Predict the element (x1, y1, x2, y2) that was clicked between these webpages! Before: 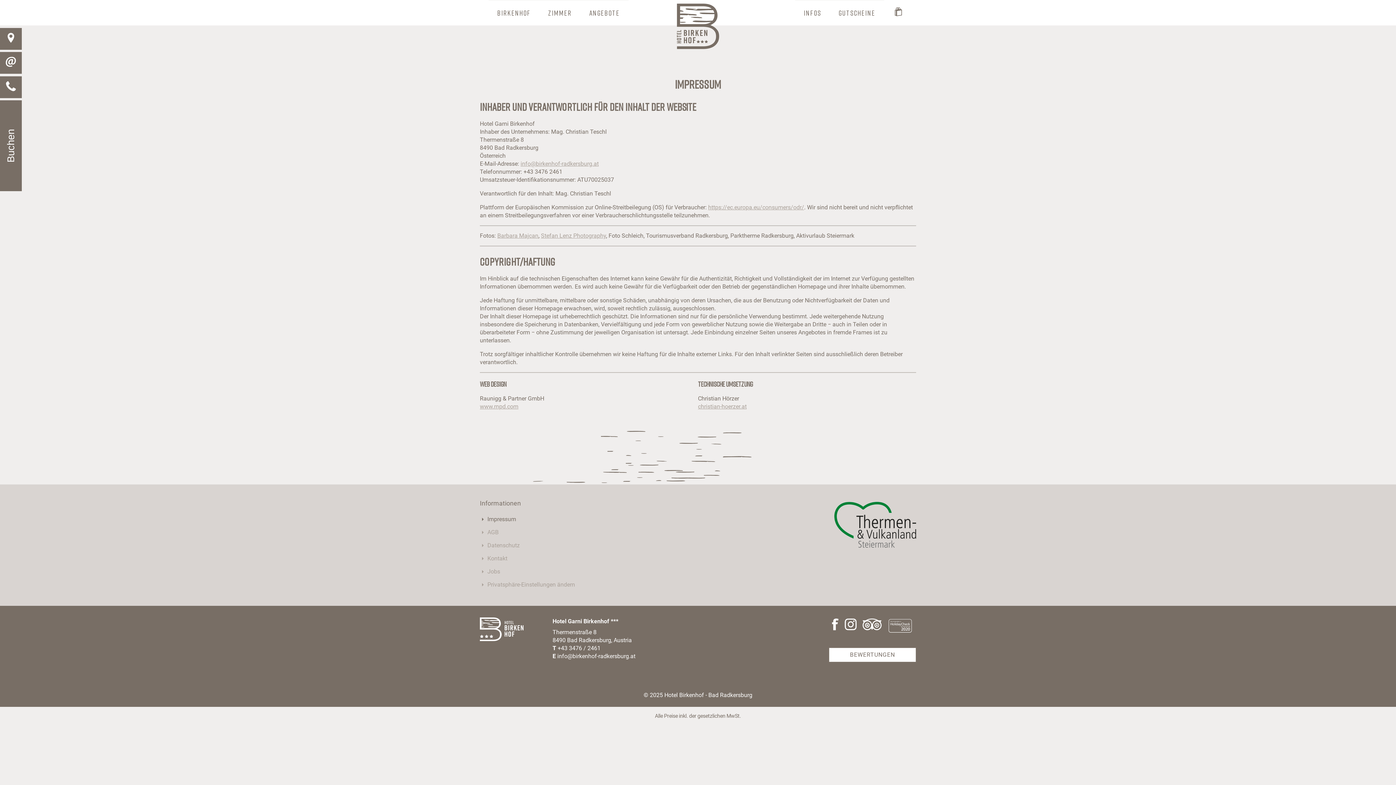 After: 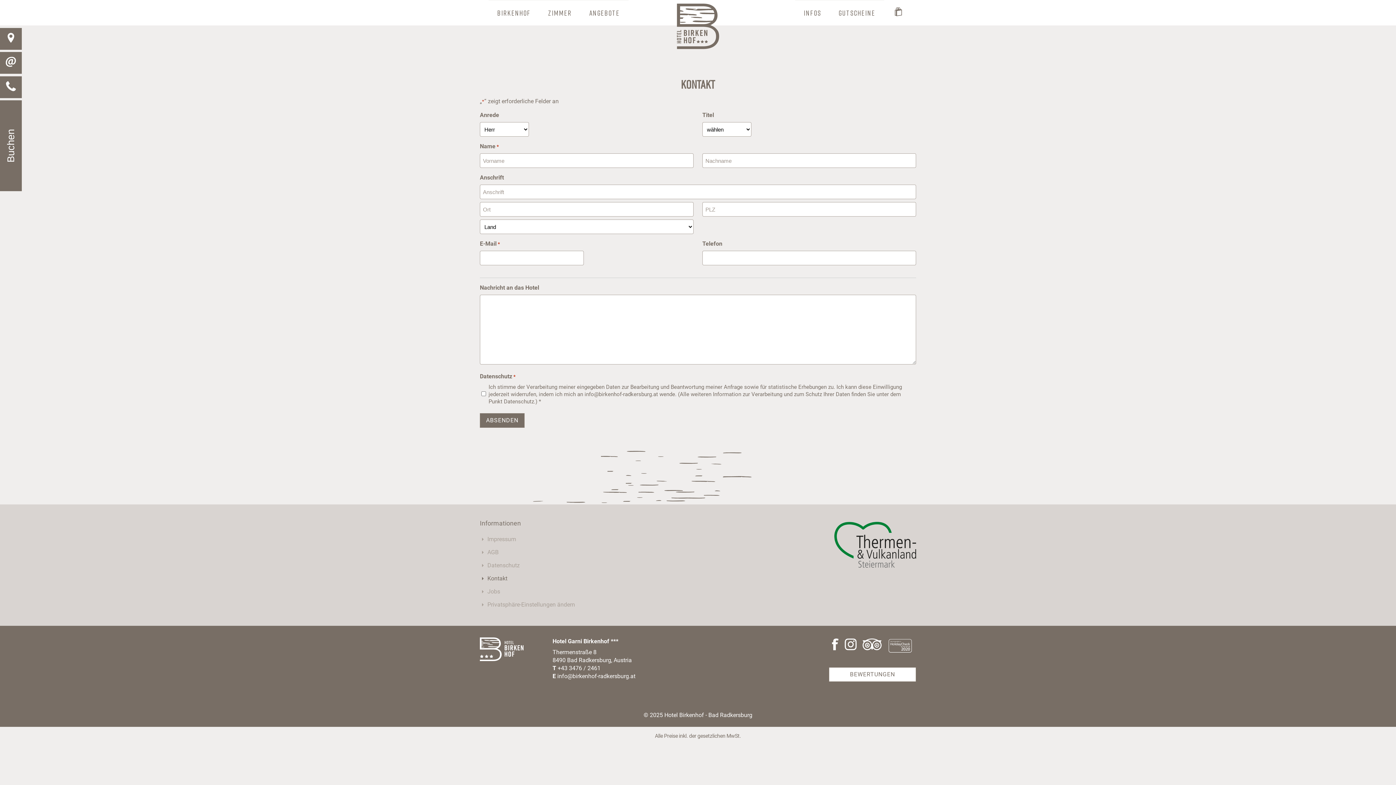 Action: label: Kontakt bbox: (480, 552, 507, 565)